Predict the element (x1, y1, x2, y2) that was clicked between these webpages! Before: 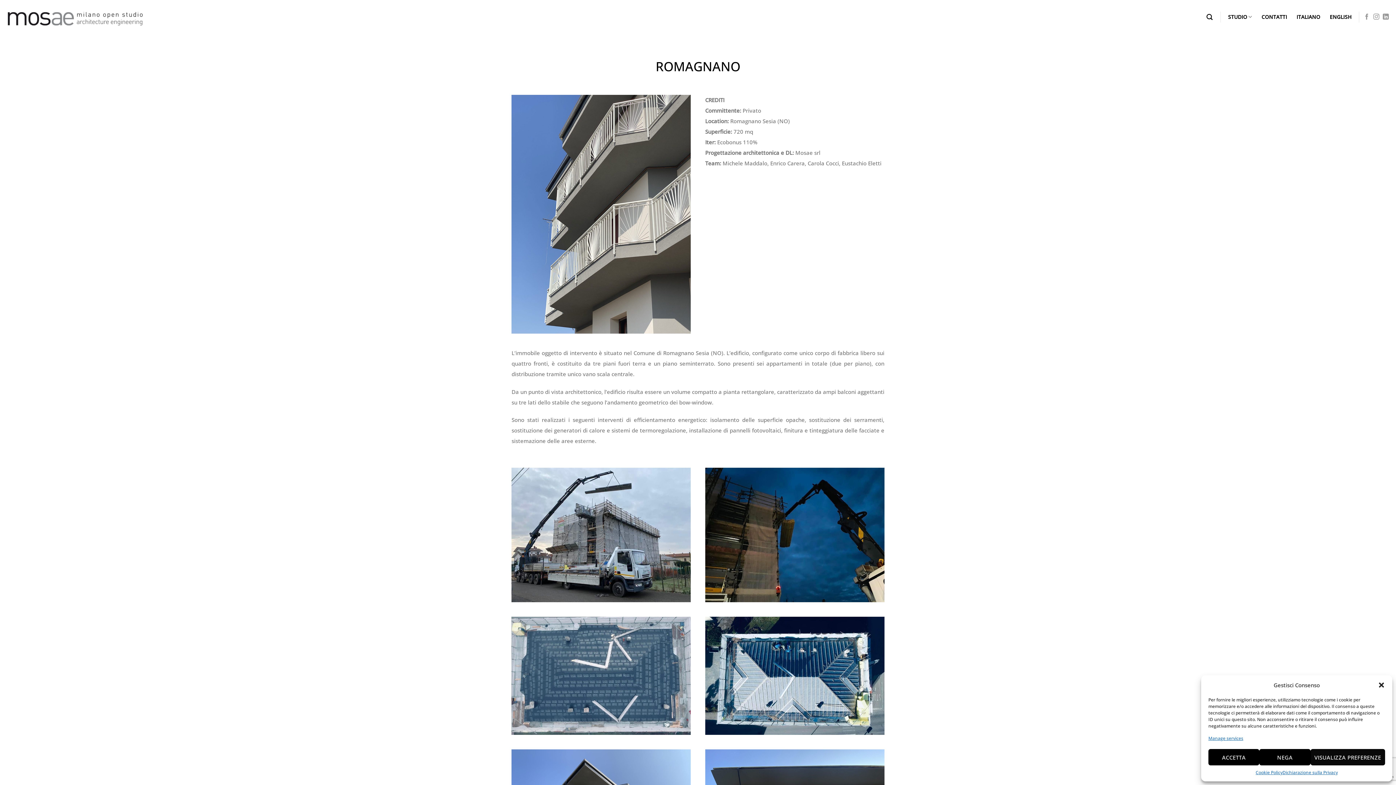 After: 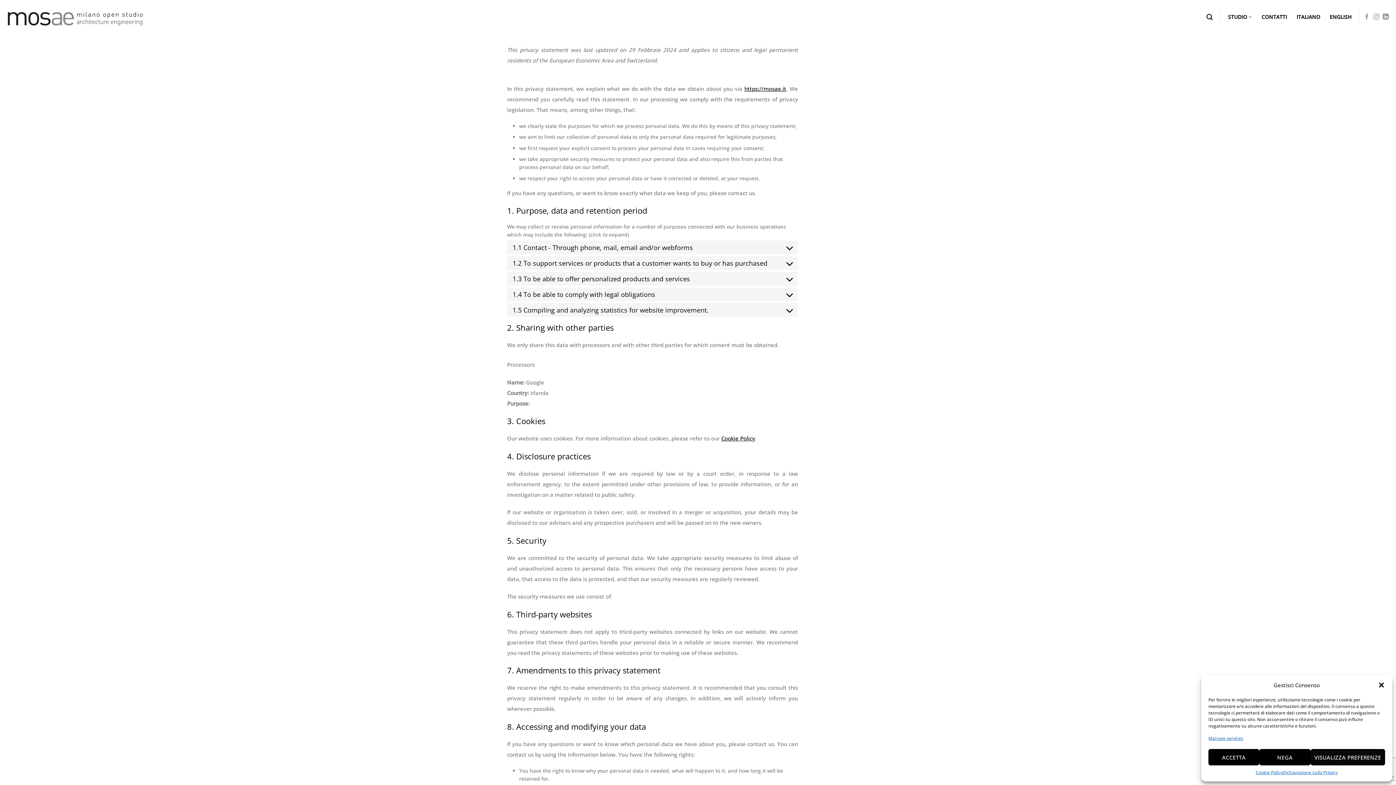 Action: label: Dichiarazione sulla Privacy bbox: (1282, 769, 1338, 776)